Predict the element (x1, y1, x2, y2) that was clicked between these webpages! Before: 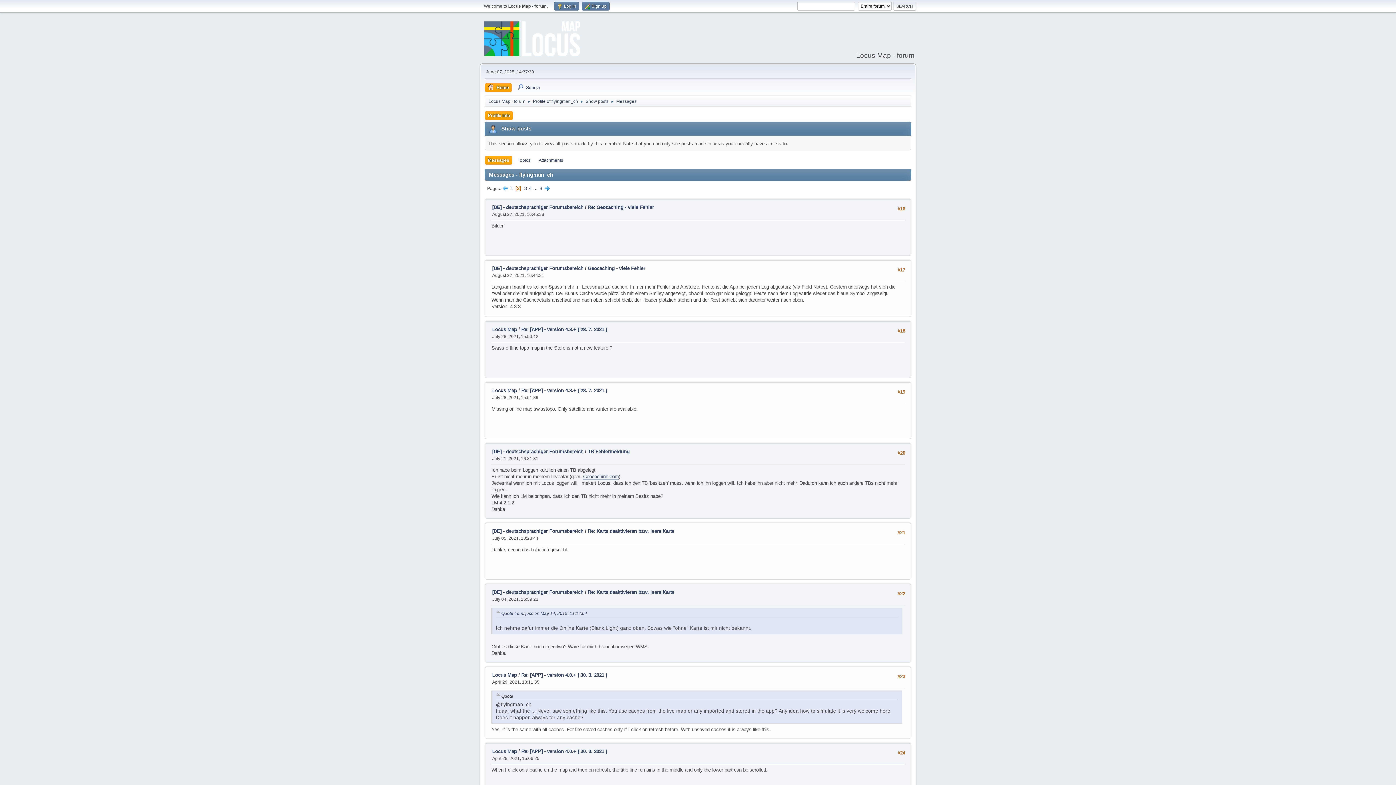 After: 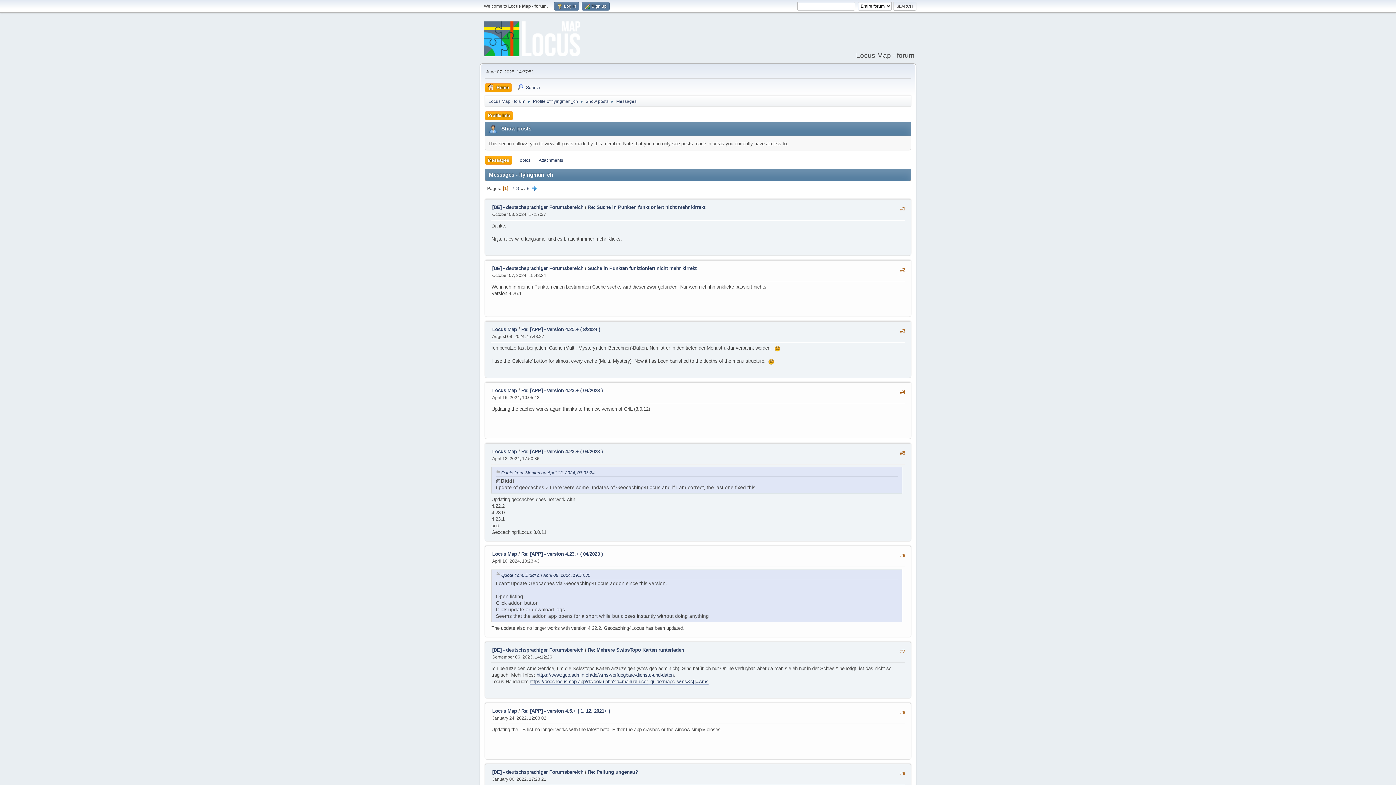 Action: bbox: (502, 185, 508, 191)